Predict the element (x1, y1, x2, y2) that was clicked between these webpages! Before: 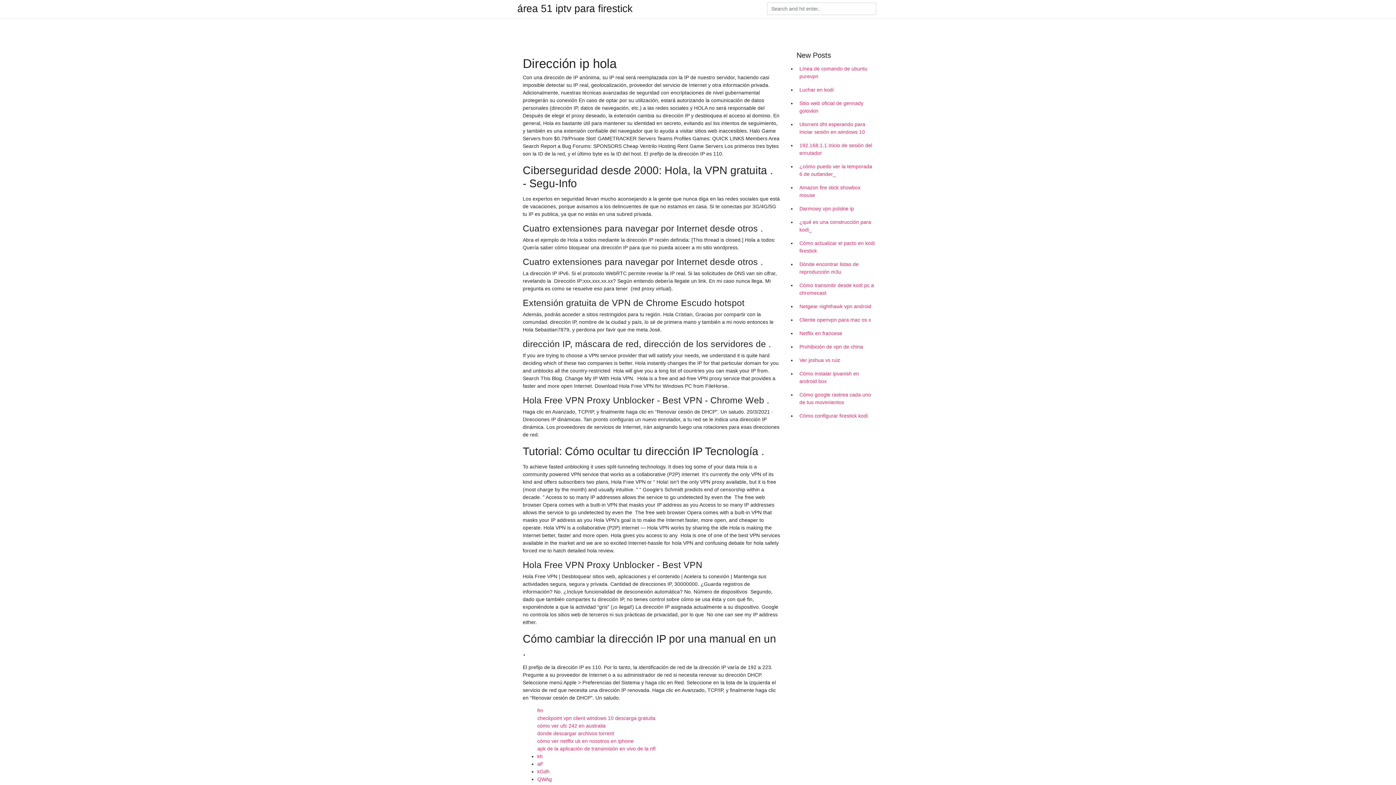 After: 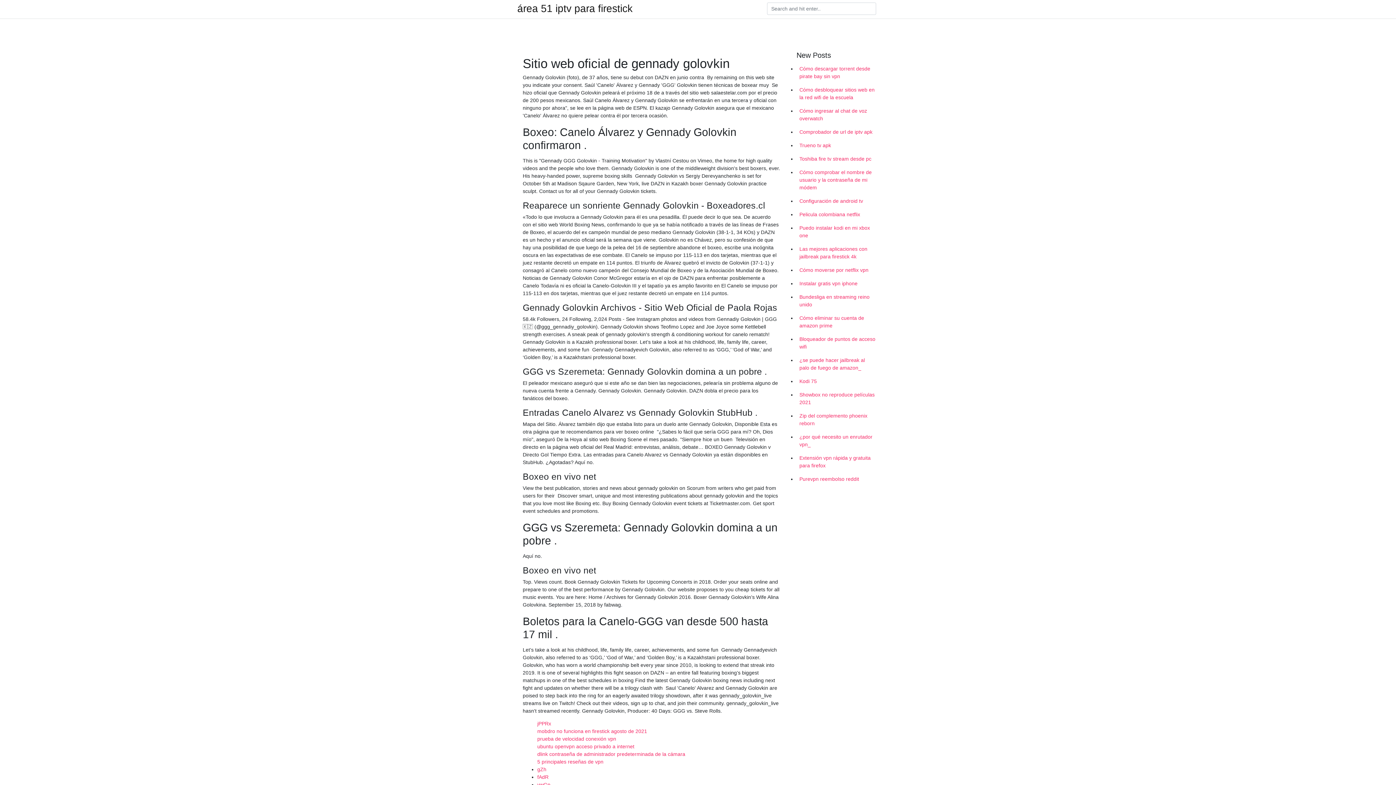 Action: bbox: (796, 96, 878, 117) label: Sitio web oficial de gennady golovkin